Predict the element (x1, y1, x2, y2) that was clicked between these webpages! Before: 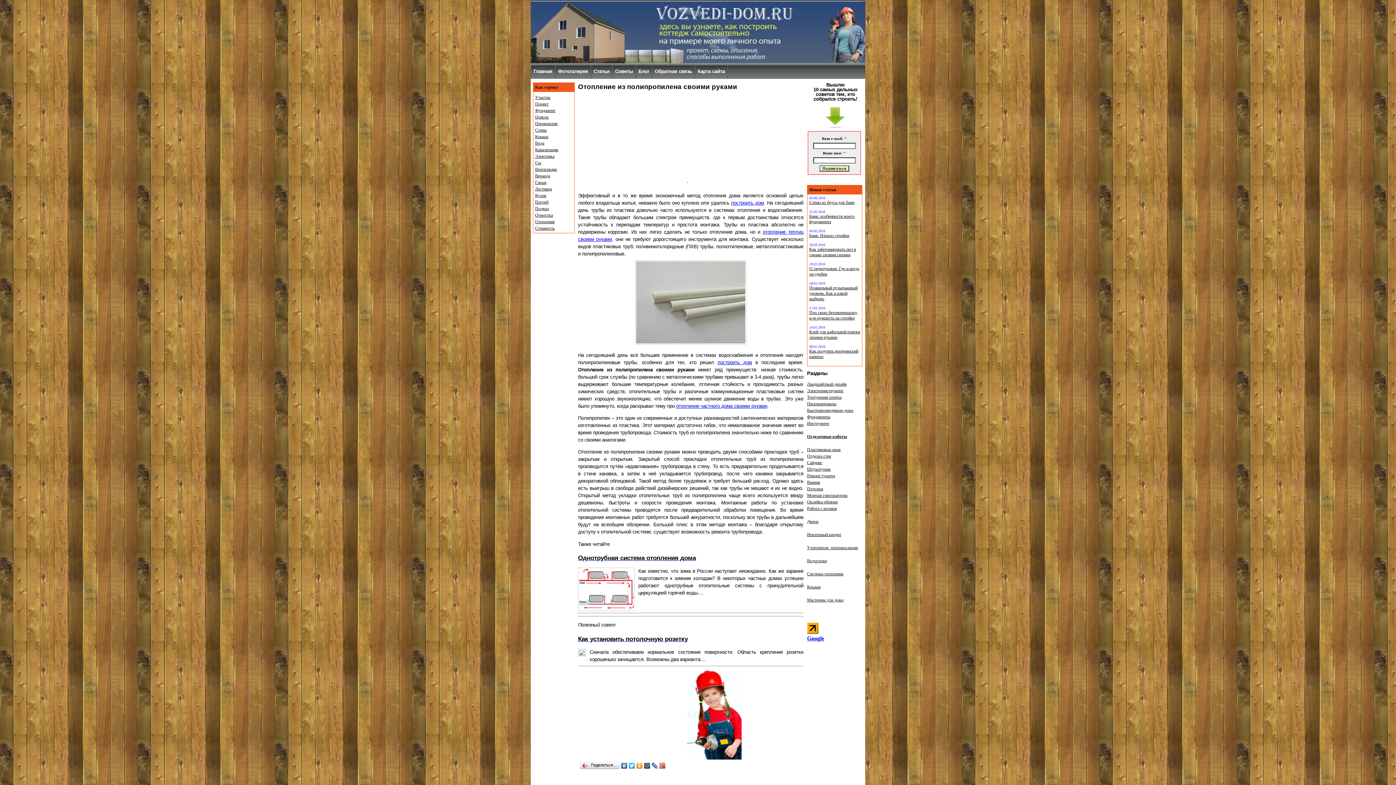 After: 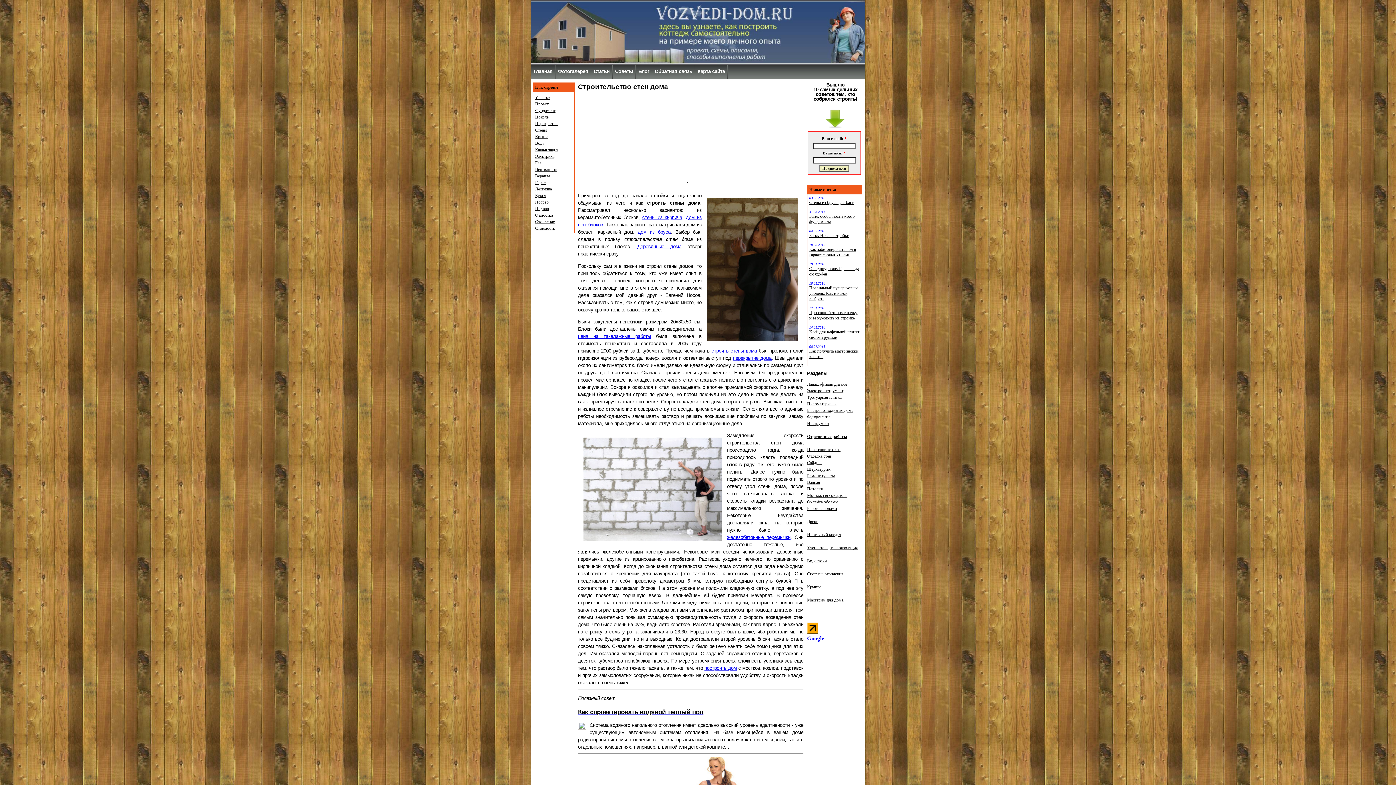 Action: label: Стены bbox: (535, 127, 546, 132)